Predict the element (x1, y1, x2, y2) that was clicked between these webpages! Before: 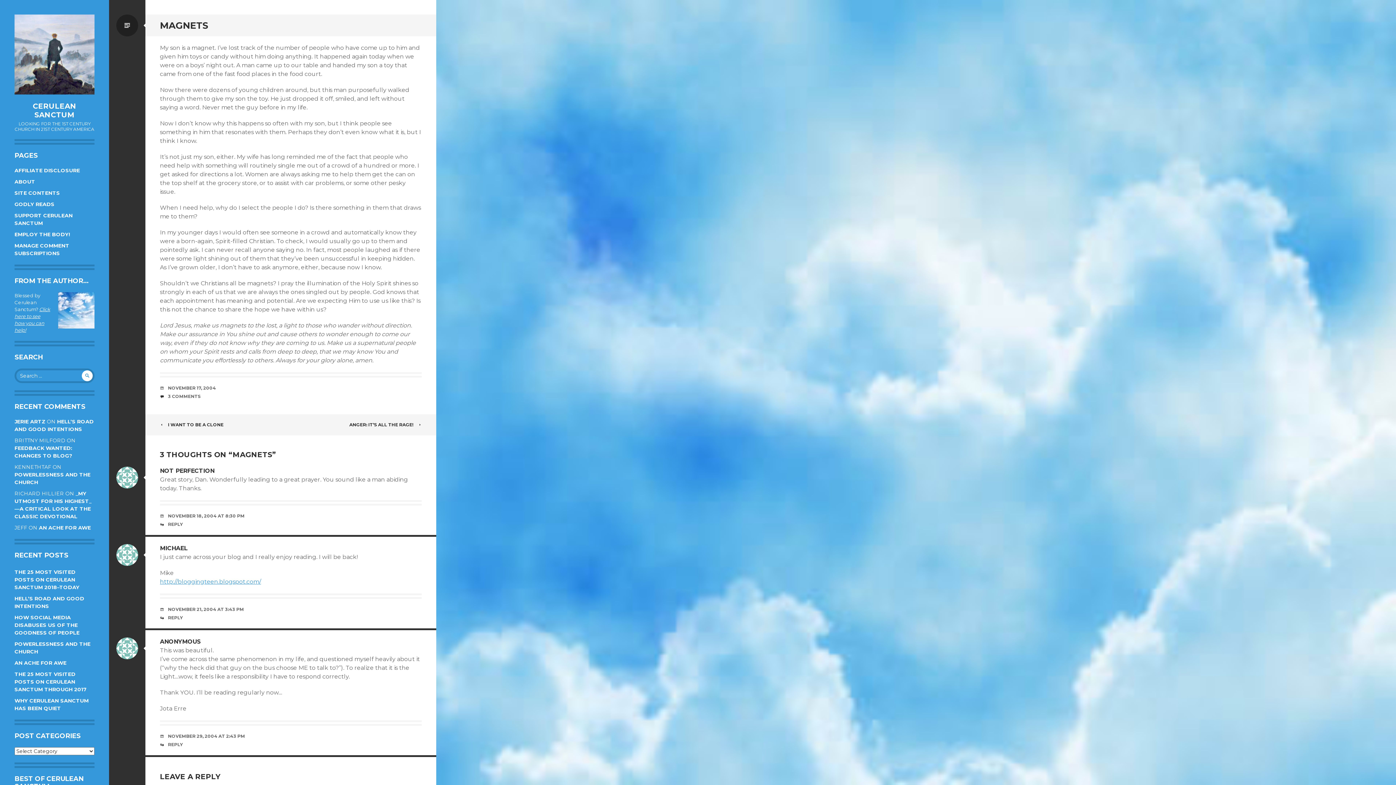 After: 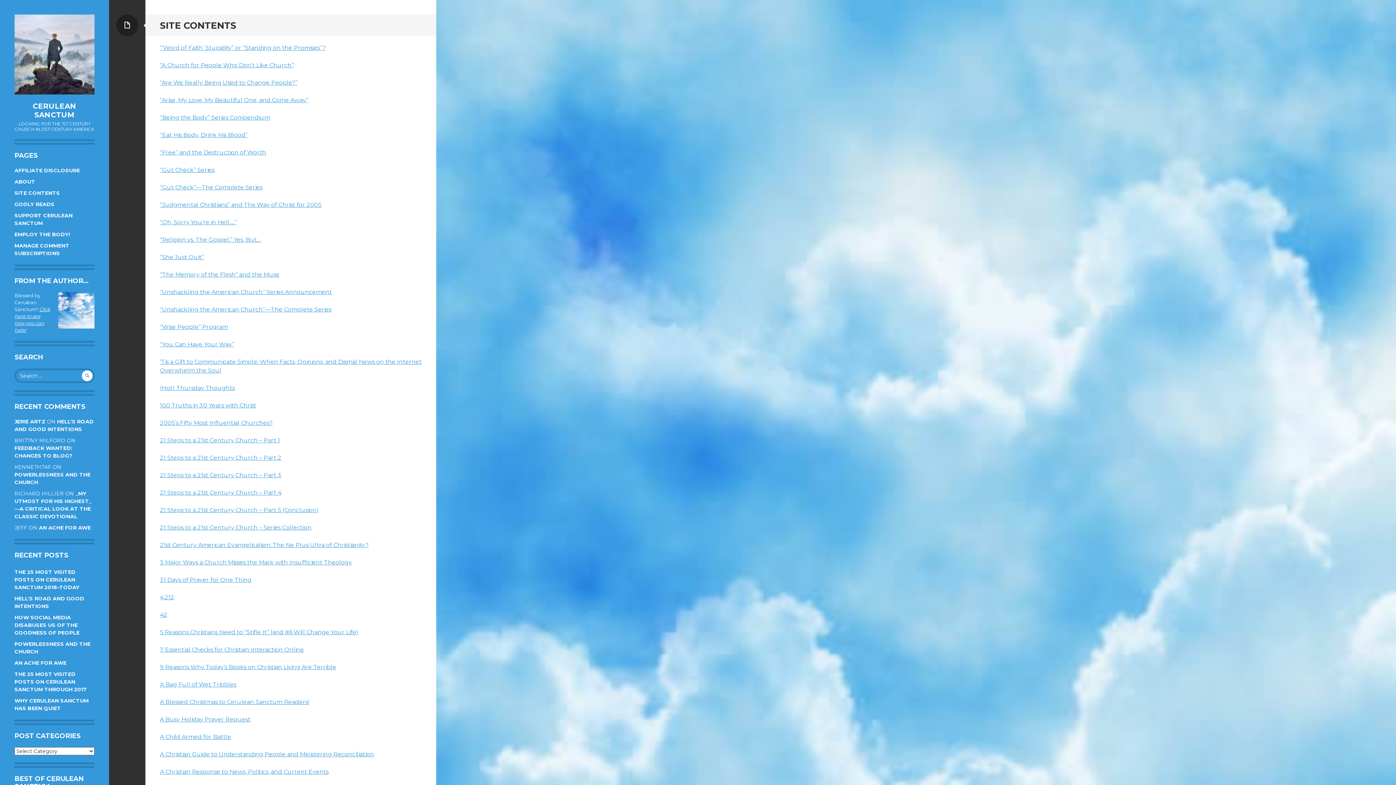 Action: bbox: (14, 189, 60, 196) label: SITE CONTENTS